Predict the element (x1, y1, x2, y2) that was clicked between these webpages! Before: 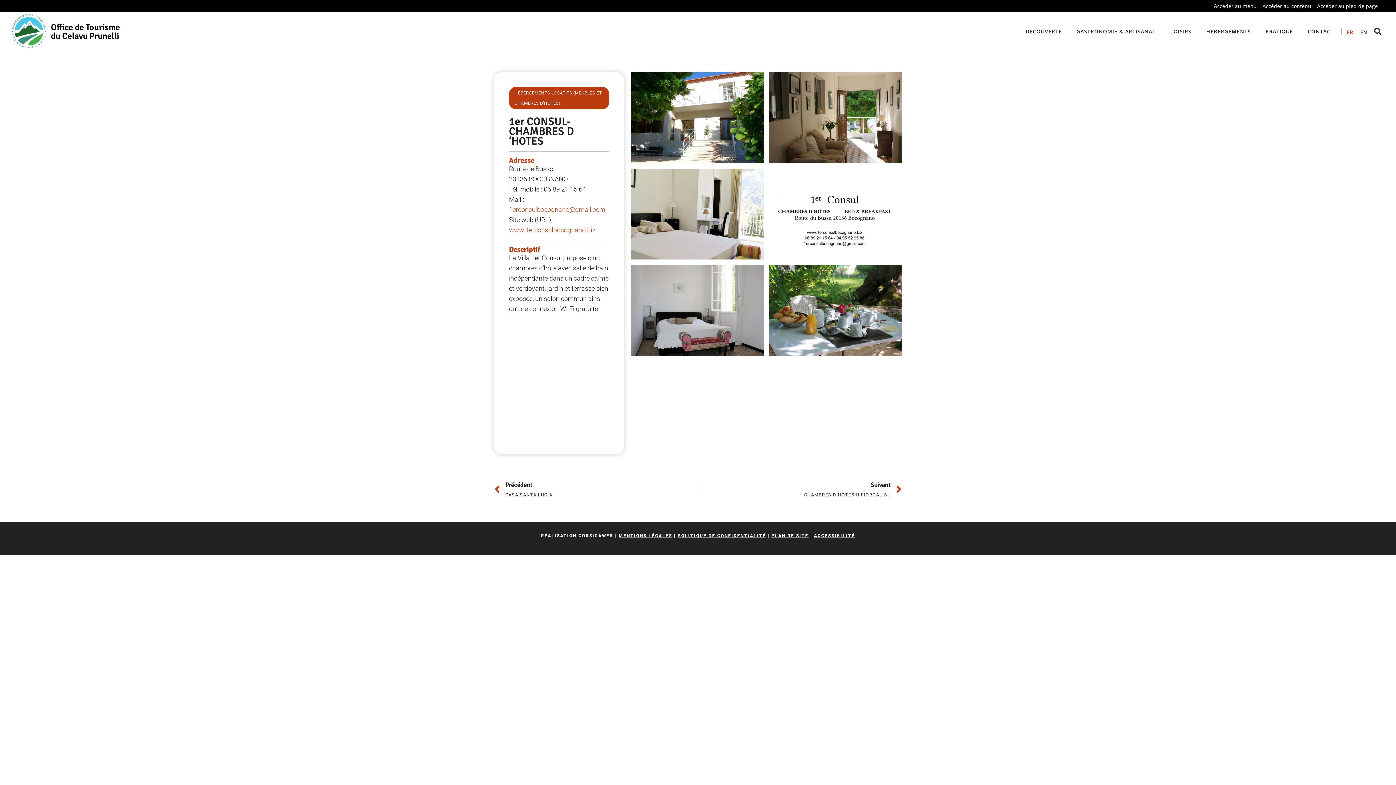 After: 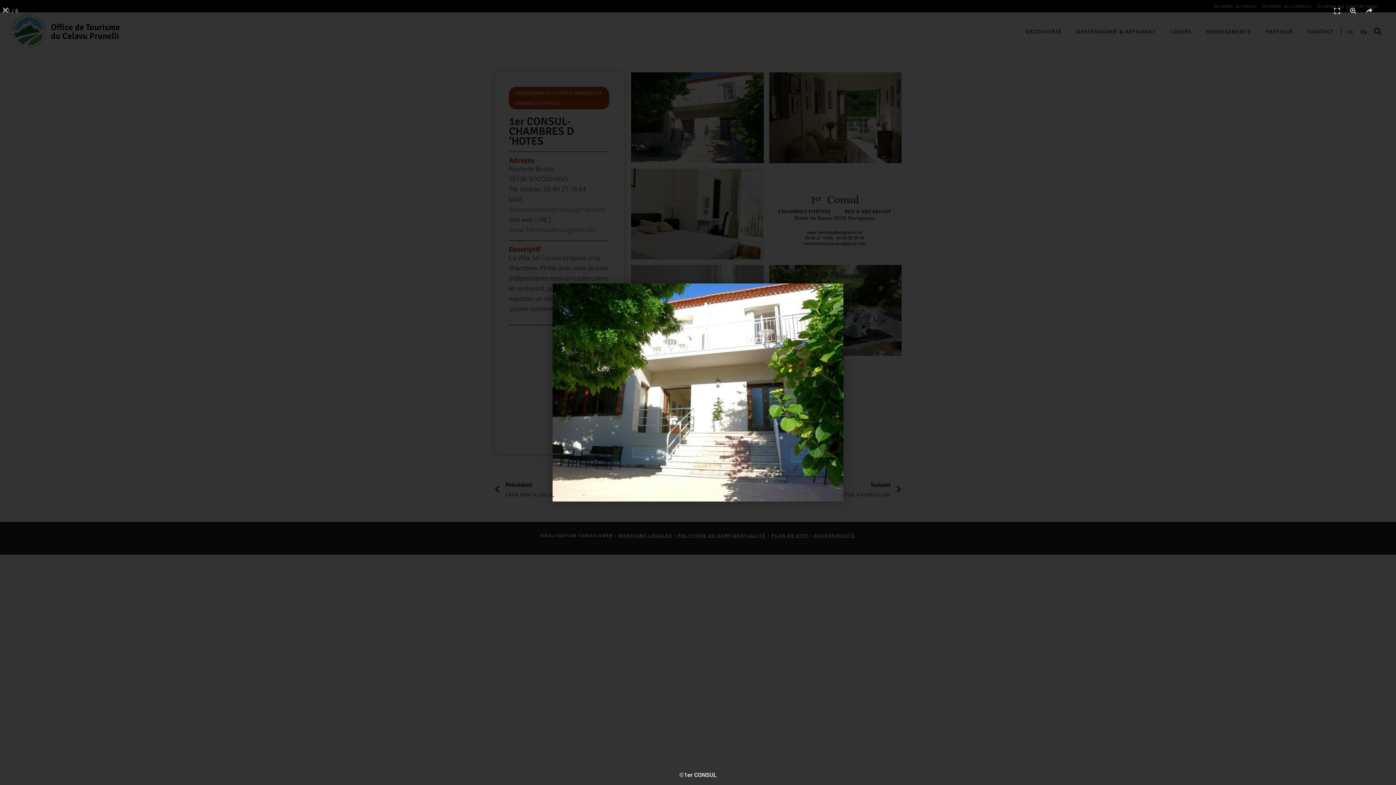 Action: bbox: (631, 72, 763, 163)